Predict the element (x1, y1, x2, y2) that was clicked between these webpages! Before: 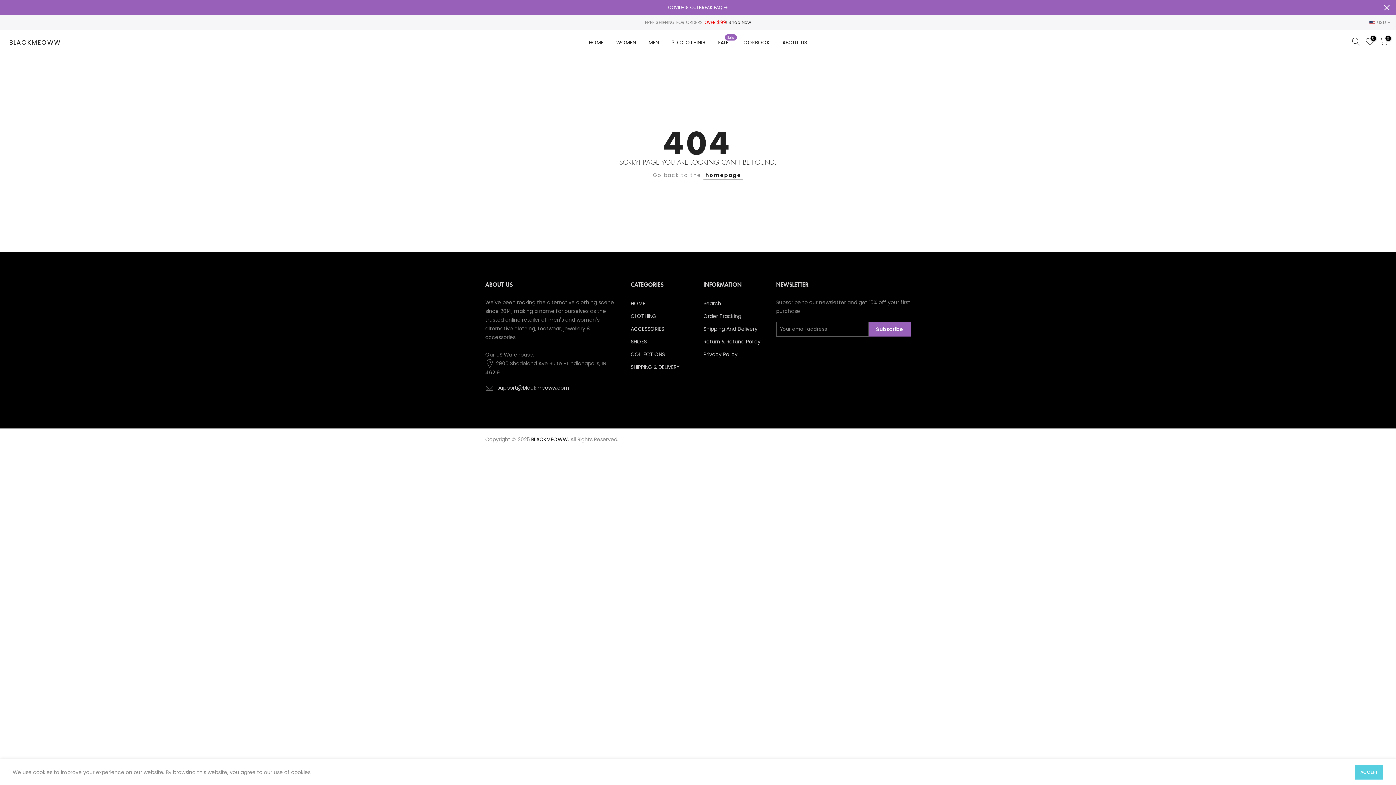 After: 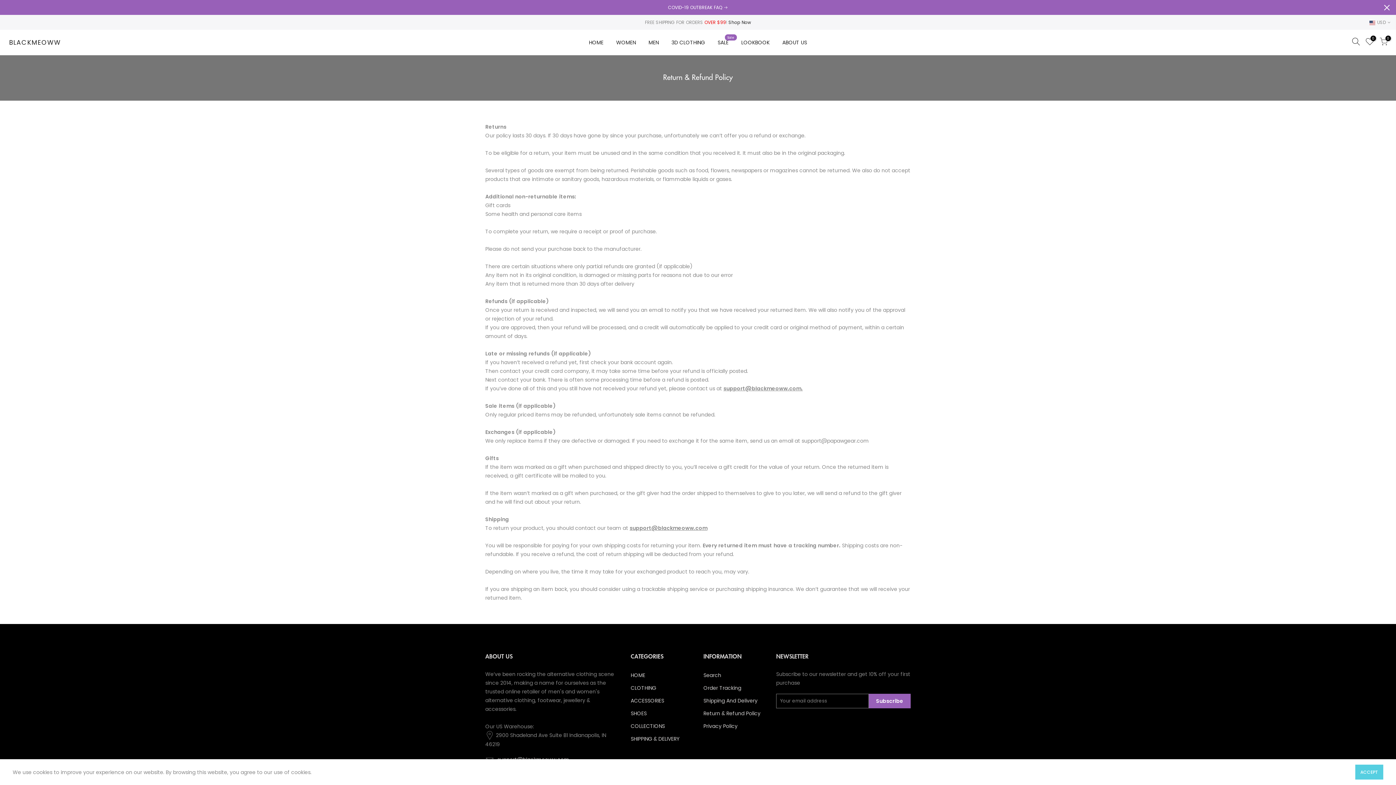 Action: bbox: (703, 338, 760, 345) label: Return & Refund Policy